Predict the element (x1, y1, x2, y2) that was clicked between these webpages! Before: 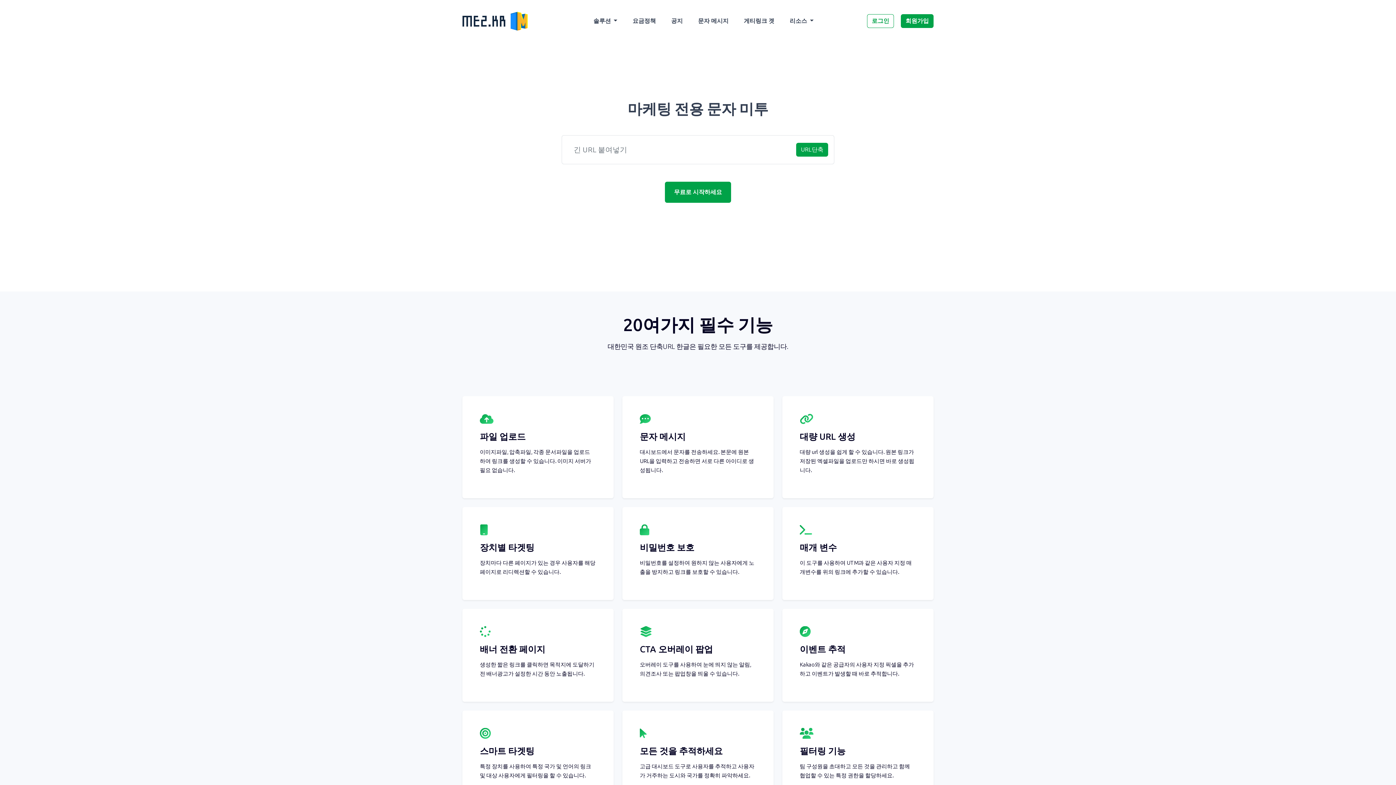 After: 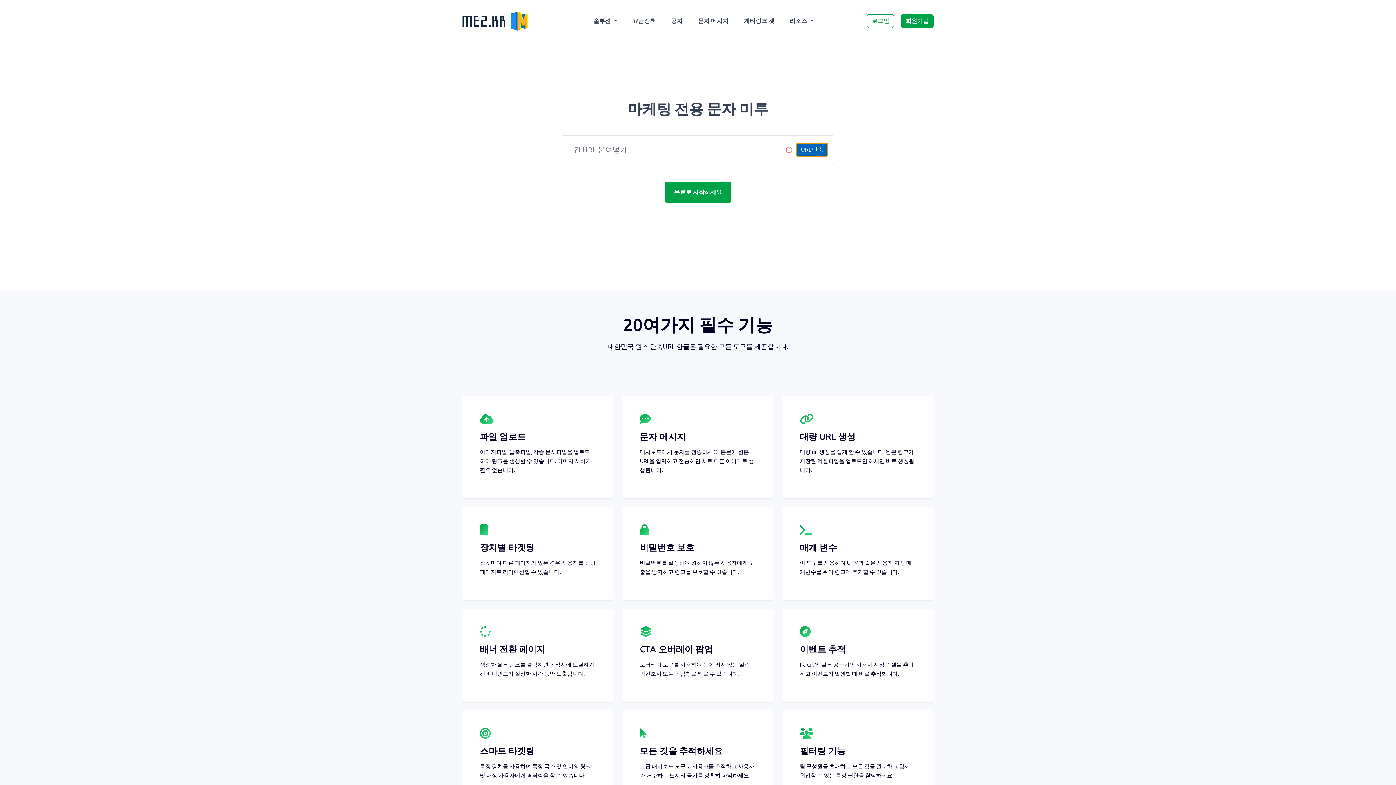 Action: label: URL단축 bbox: (796, 142, 828, 156)